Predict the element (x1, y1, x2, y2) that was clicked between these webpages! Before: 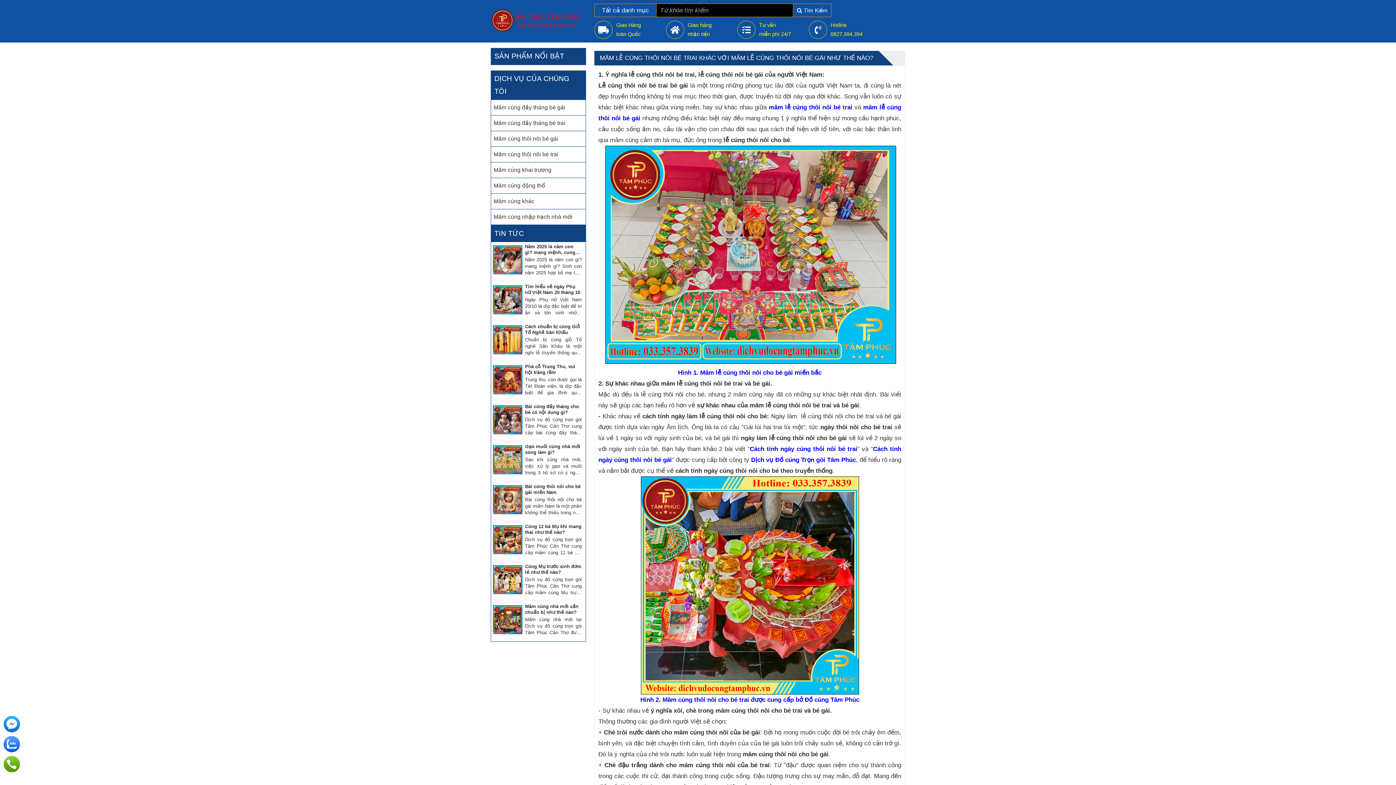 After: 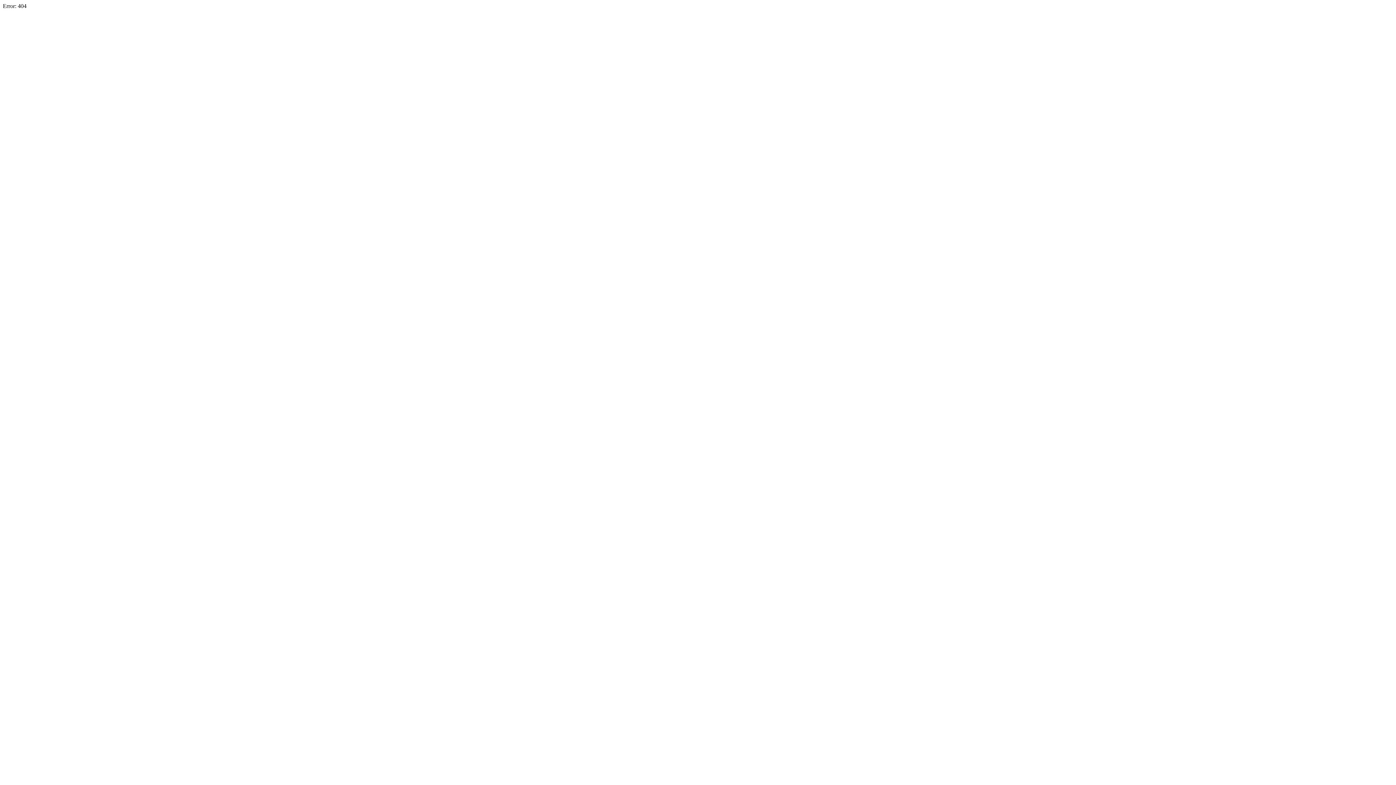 Action: label: Cách tính ngày cúng thôi nôi bé trai bbox: (750, 445, 857, 452)